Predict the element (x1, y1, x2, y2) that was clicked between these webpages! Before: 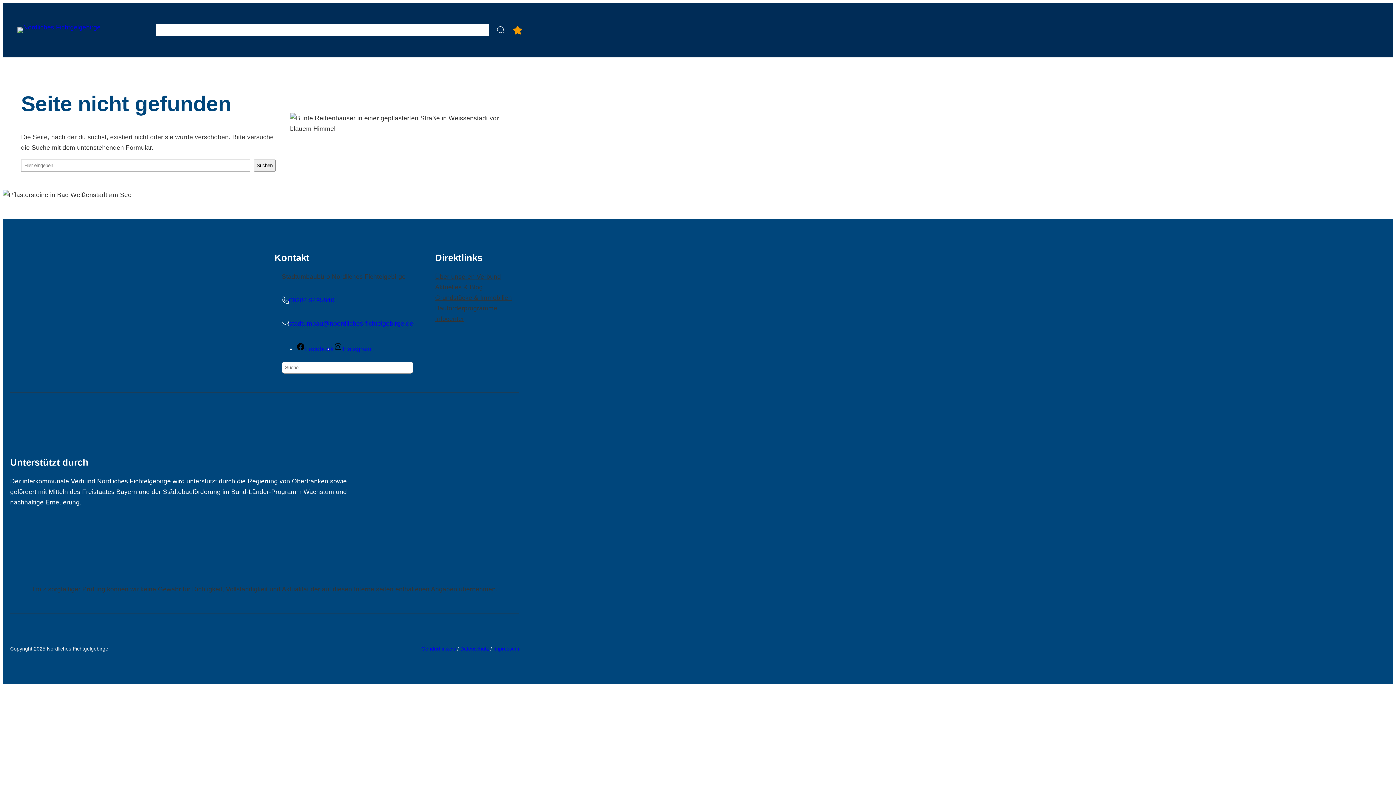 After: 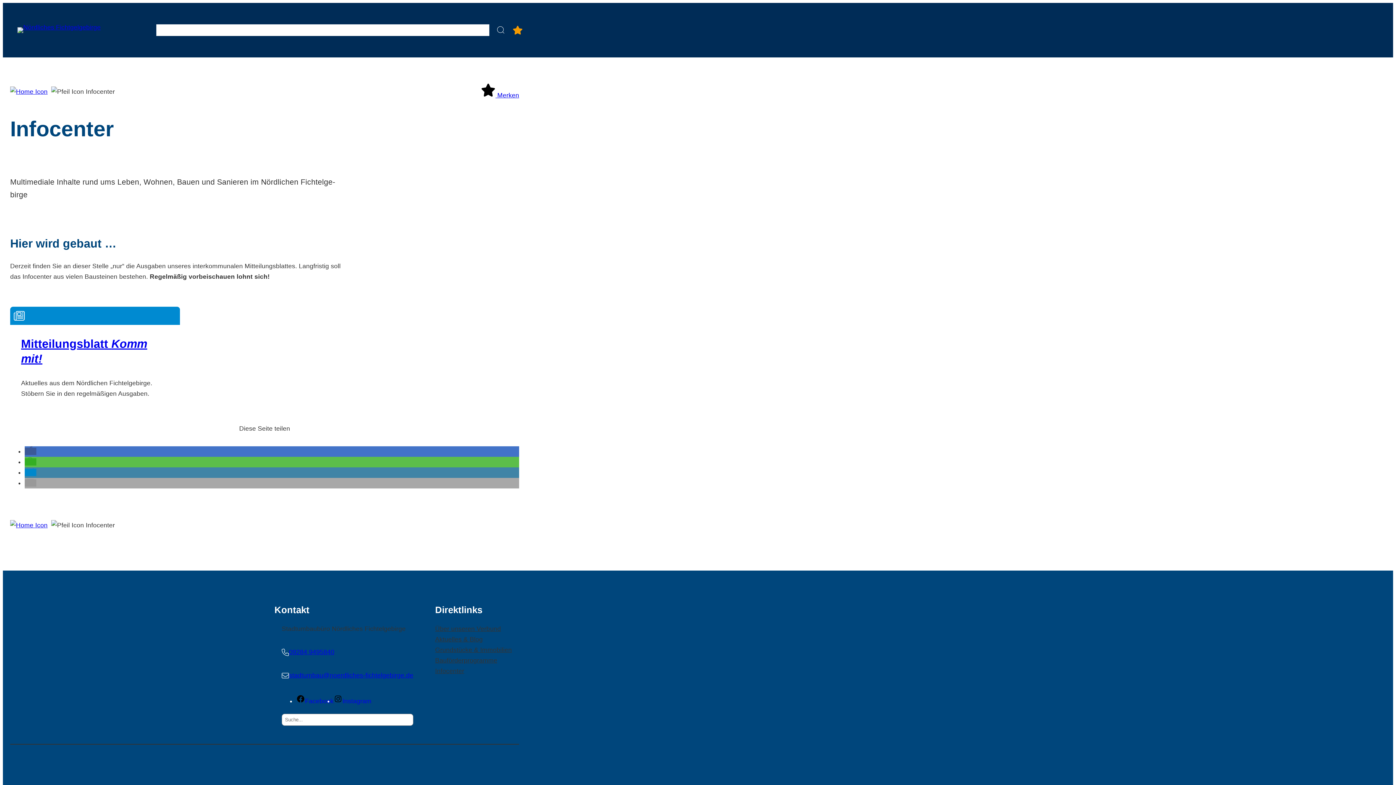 Action: label: Infocenter bbox: (435, 313, 464, 324)